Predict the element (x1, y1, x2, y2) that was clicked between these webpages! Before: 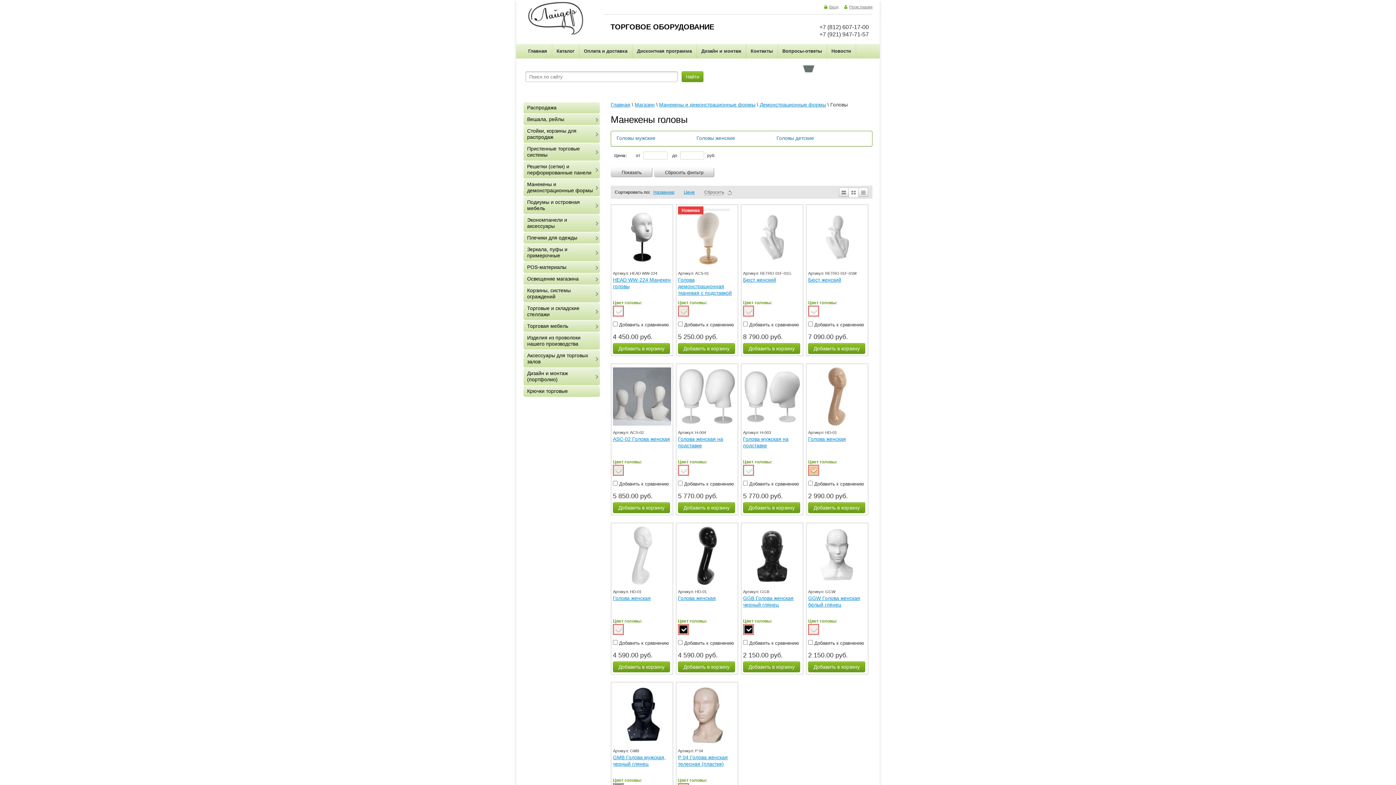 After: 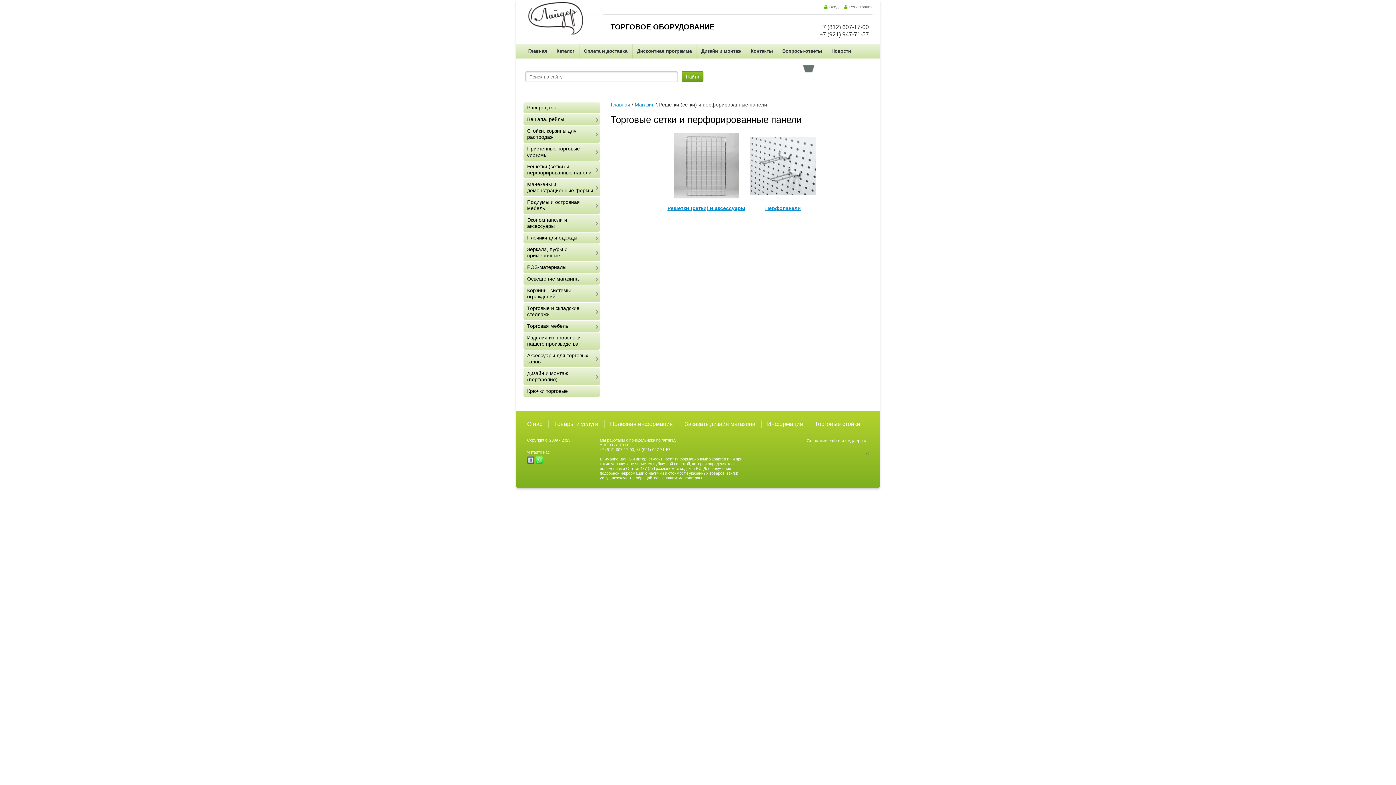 Action: bbox: (523, 161, 600, 178) label: Решетки (сетки) и перфорированные панели